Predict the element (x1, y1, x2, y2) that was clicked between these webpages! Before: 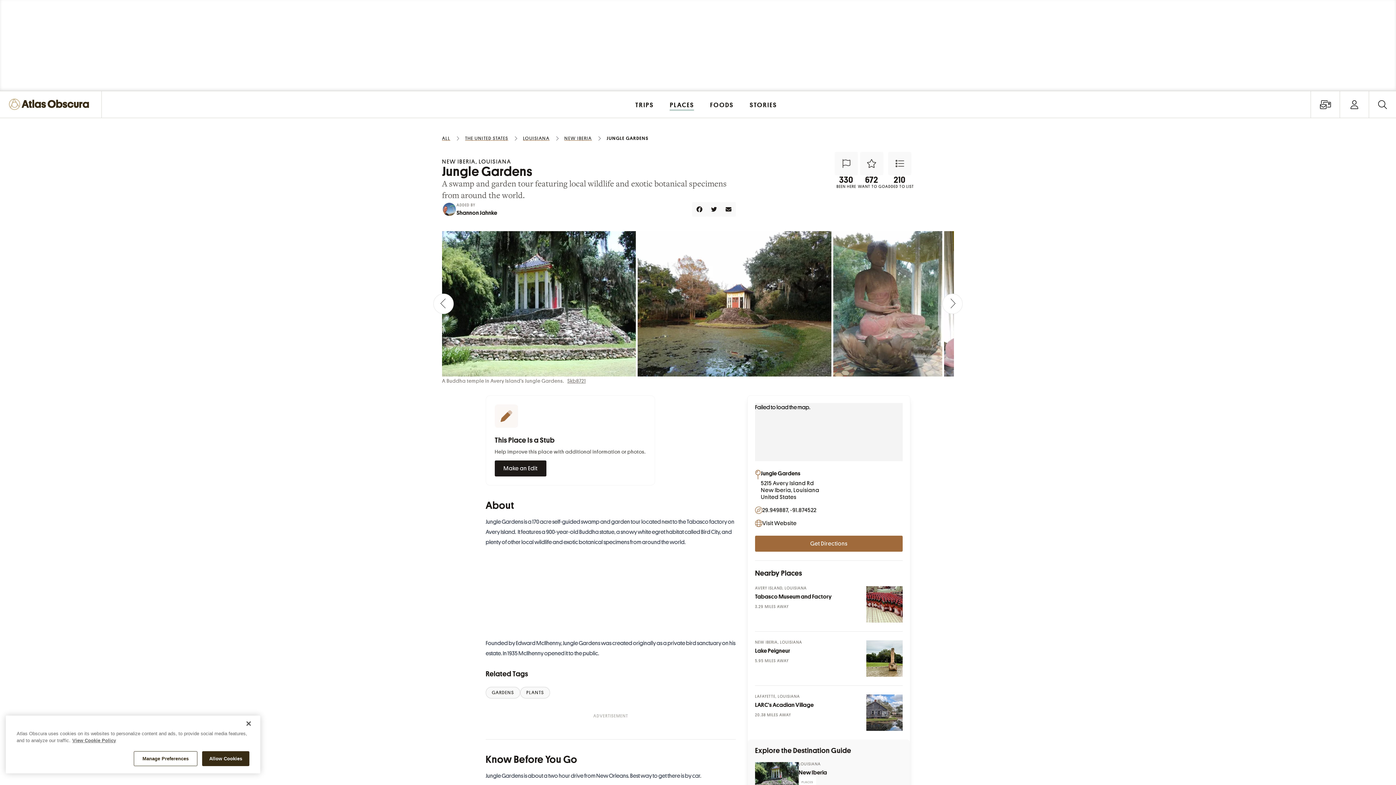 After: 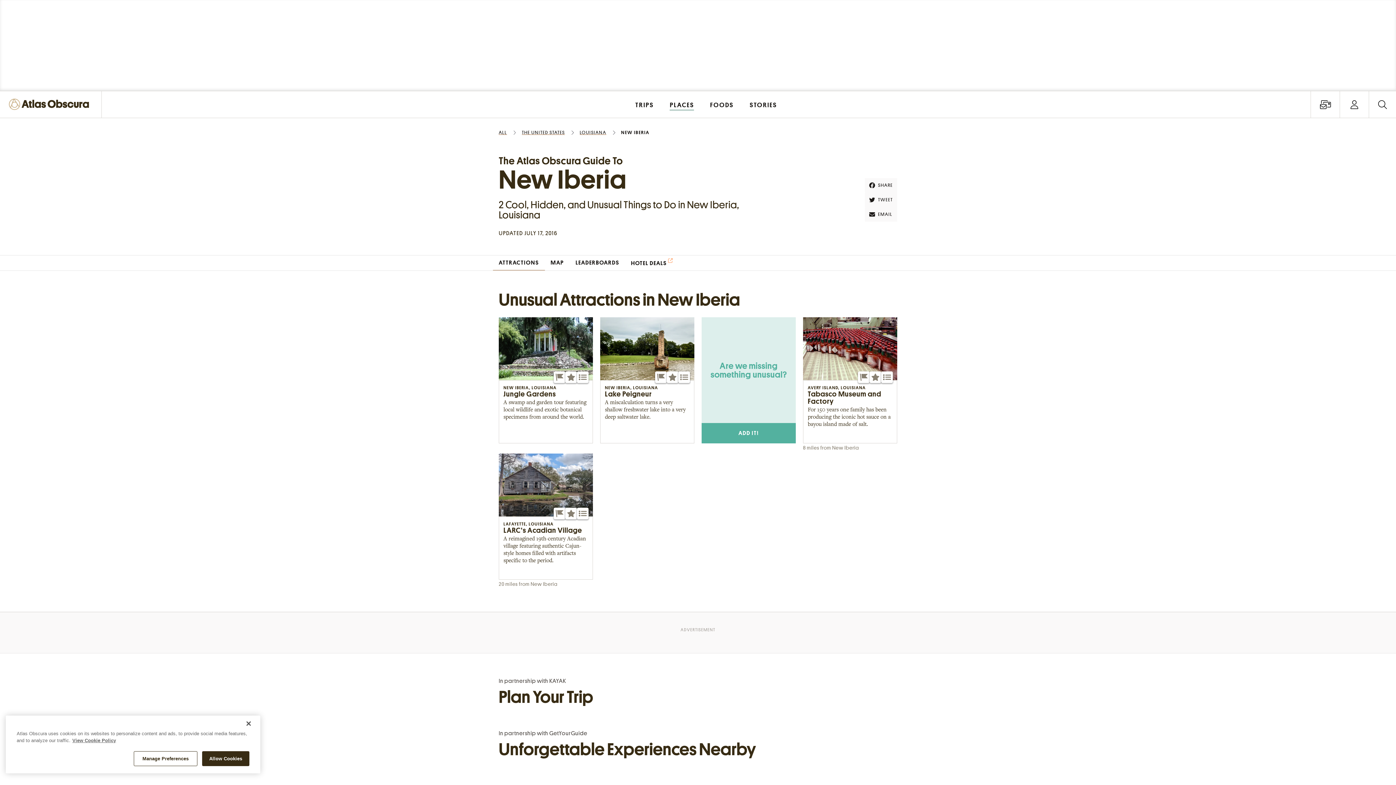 Action: label: Photo of New Iberia bbox: (755, 762, 798, 791)